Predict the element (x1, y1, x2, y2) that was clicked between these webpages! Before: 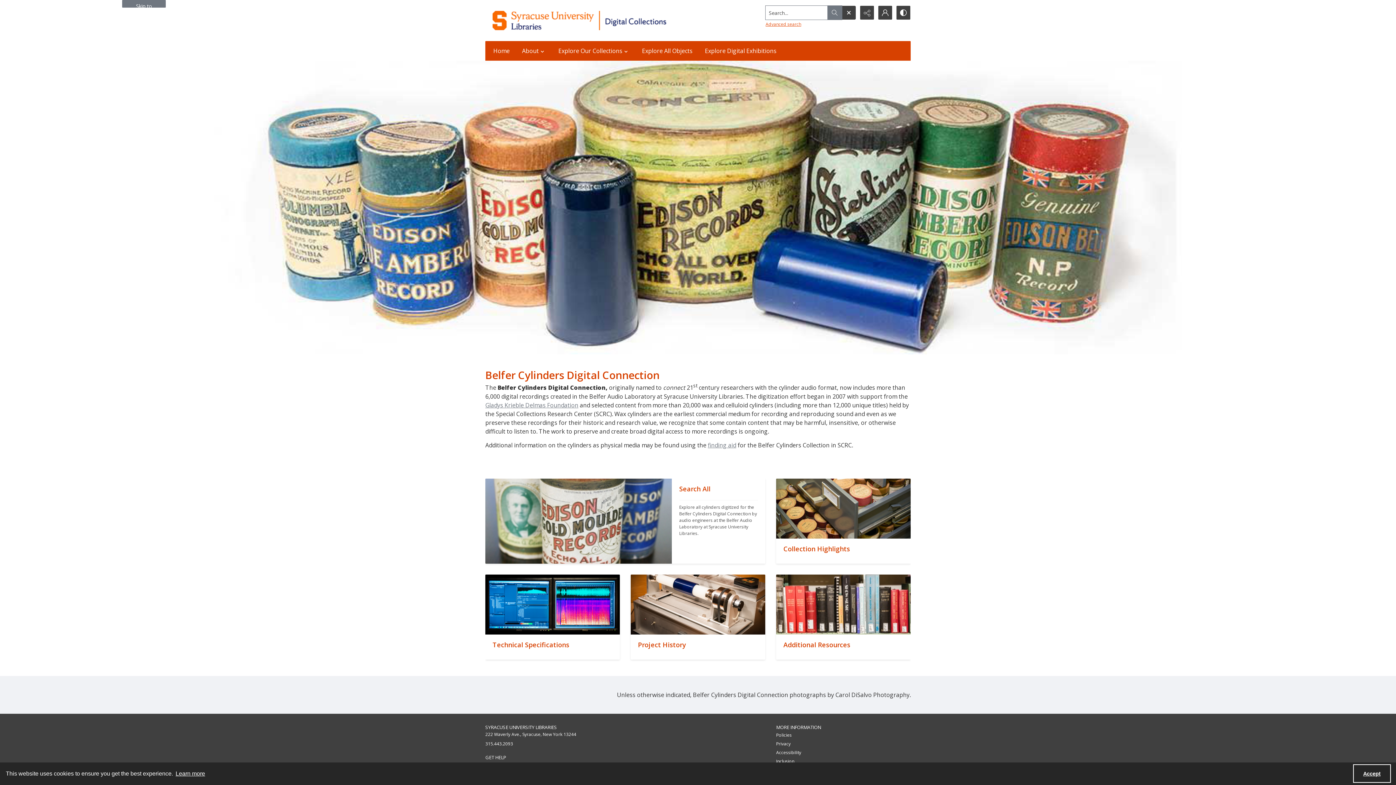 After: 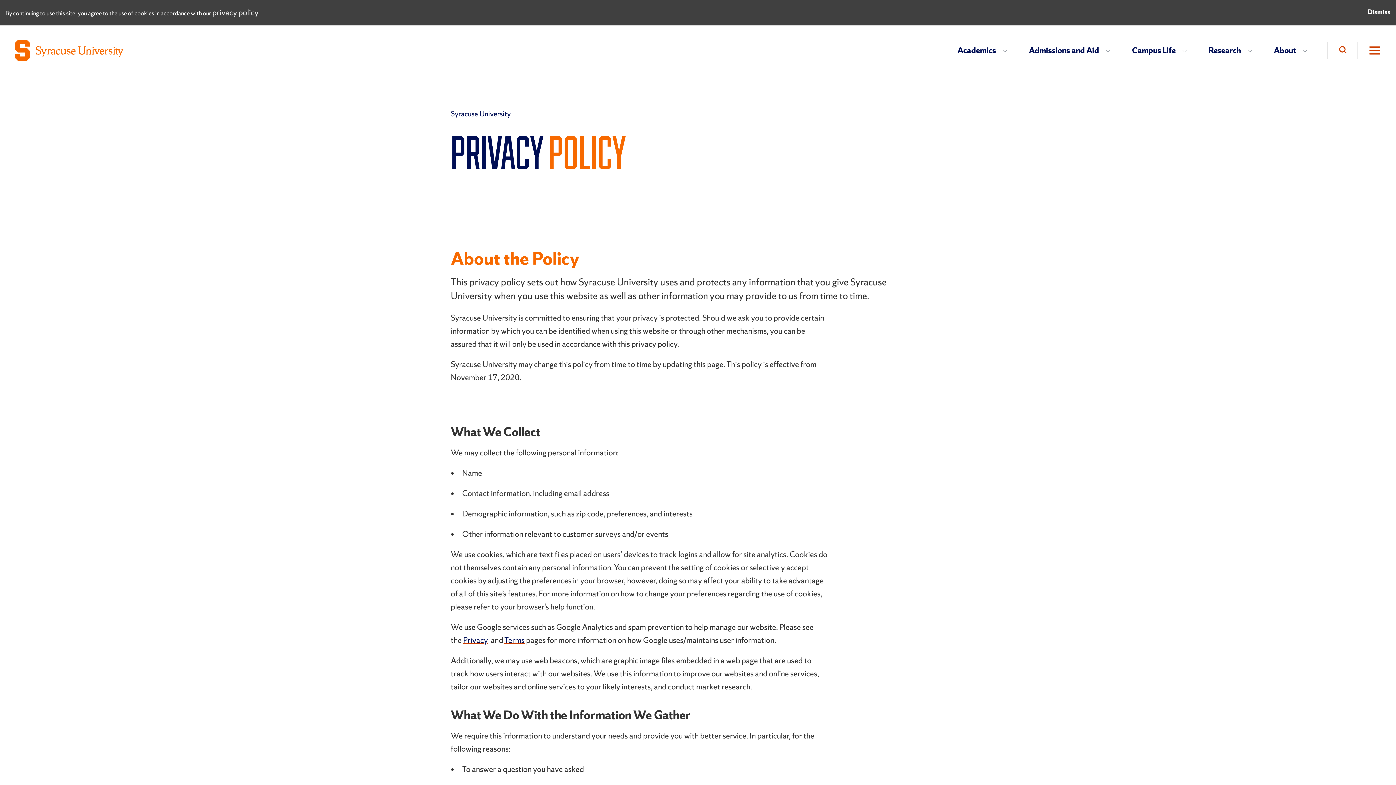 Action: bbox: (776, 740, 790, 747) label: Privacy